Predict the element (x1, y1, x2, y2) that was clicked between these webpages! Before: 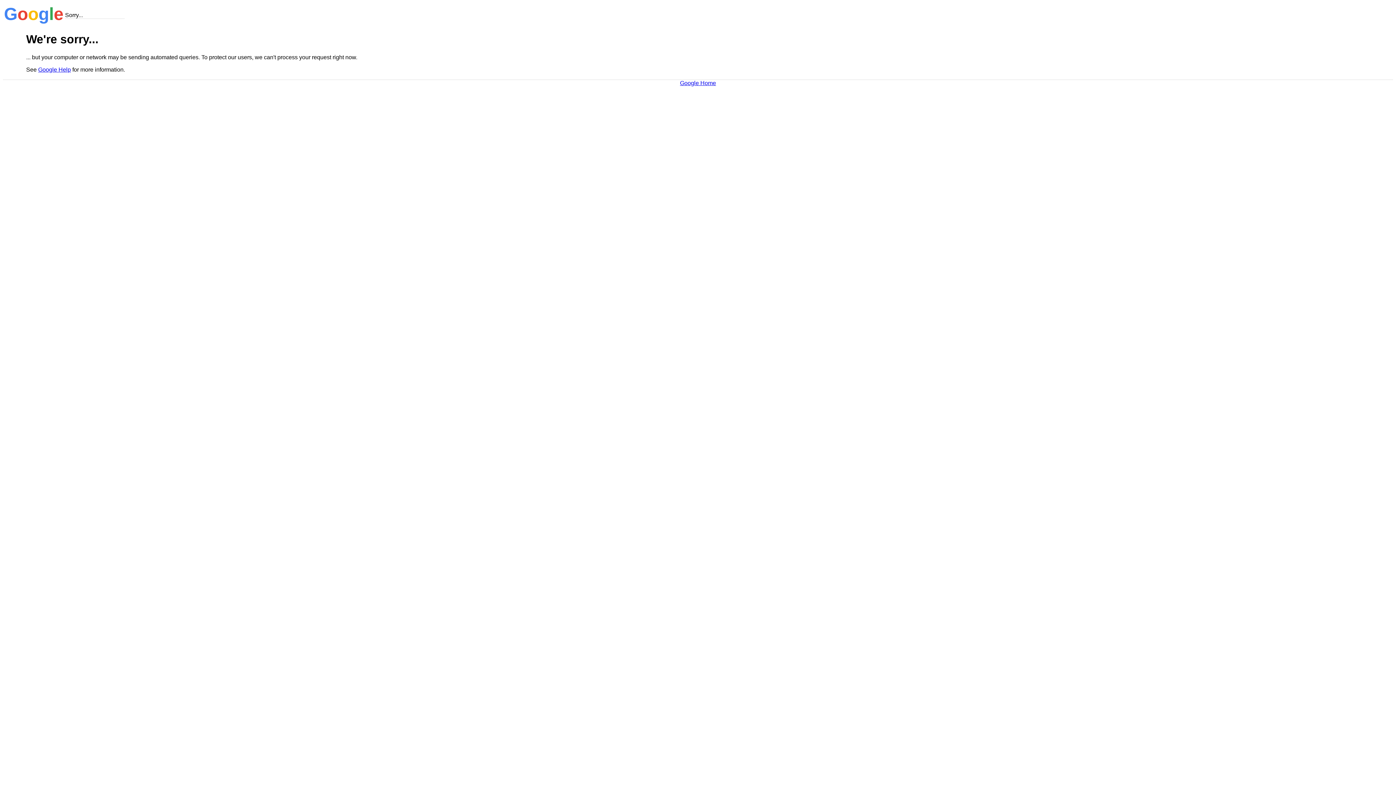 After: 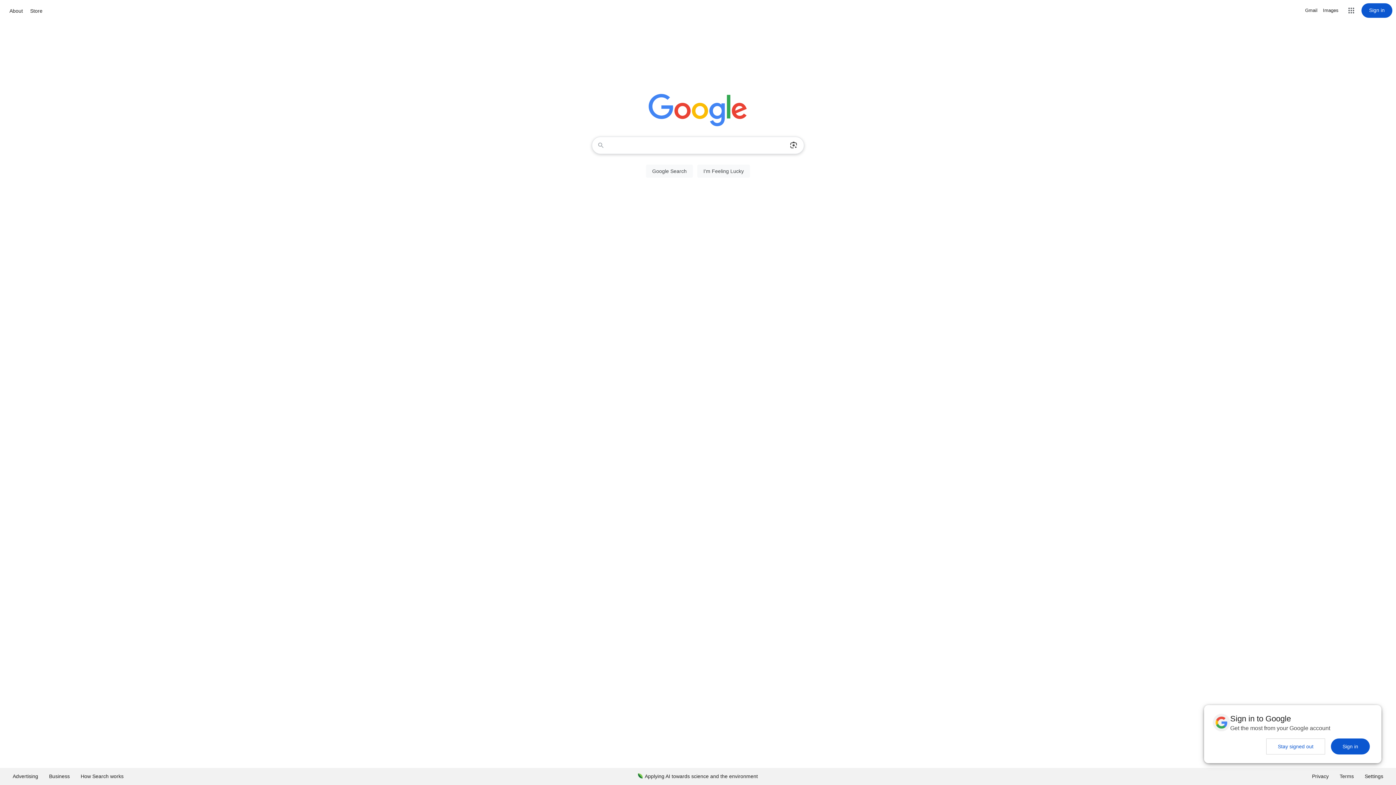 Action: label: Google Home bbox: (680, 79, 716, 86)